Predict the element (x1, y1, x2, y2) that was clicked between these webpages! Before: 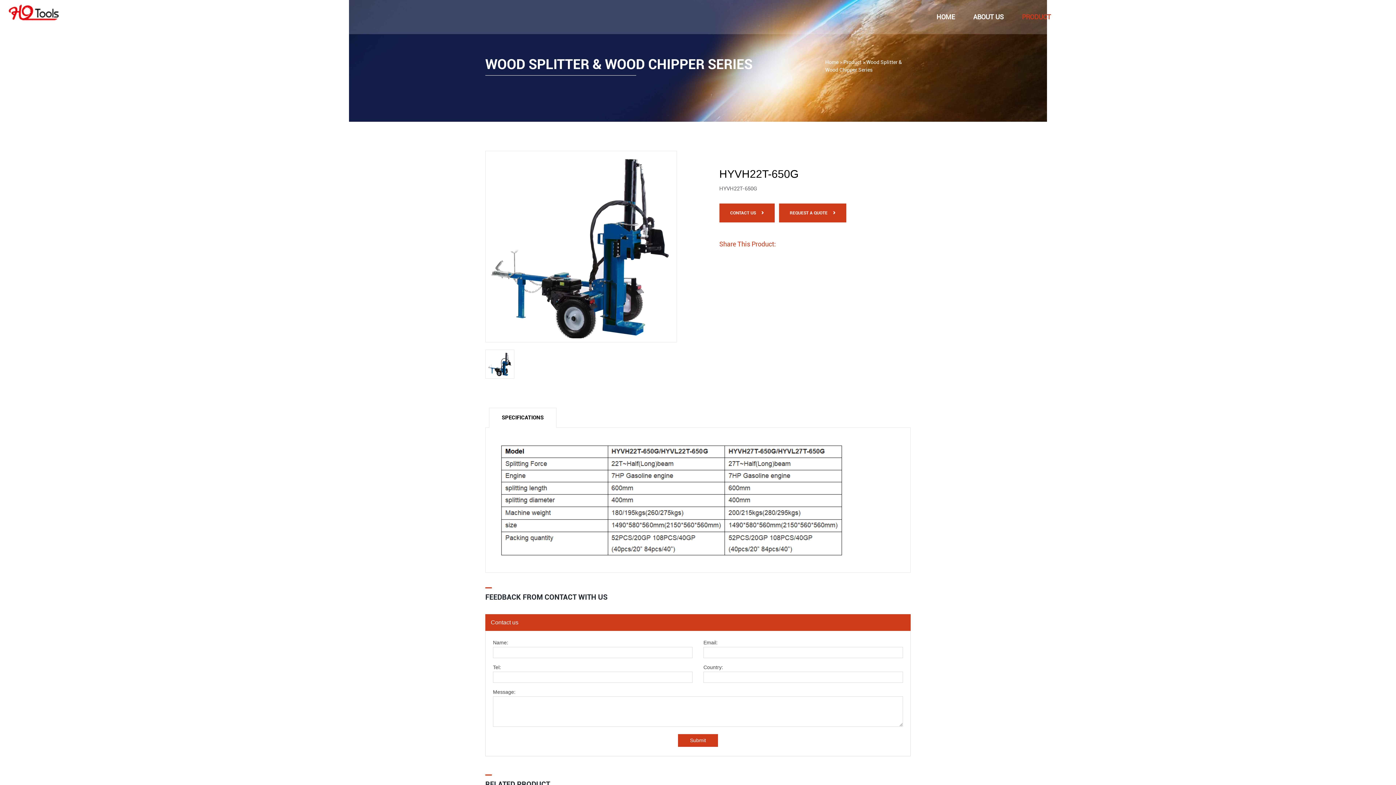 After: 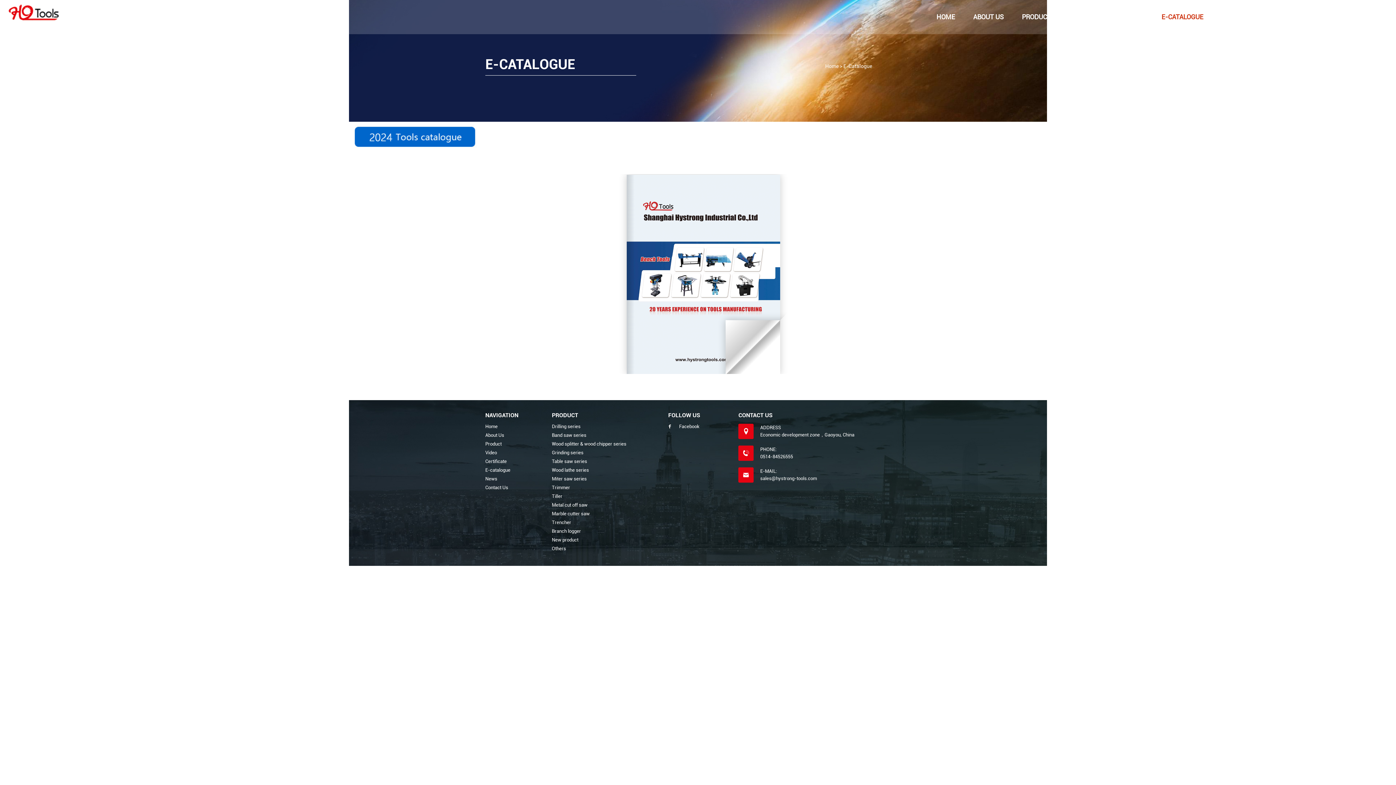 Action: bbox: (1161, 13, 1203, 20) label: E-CATALOGUE